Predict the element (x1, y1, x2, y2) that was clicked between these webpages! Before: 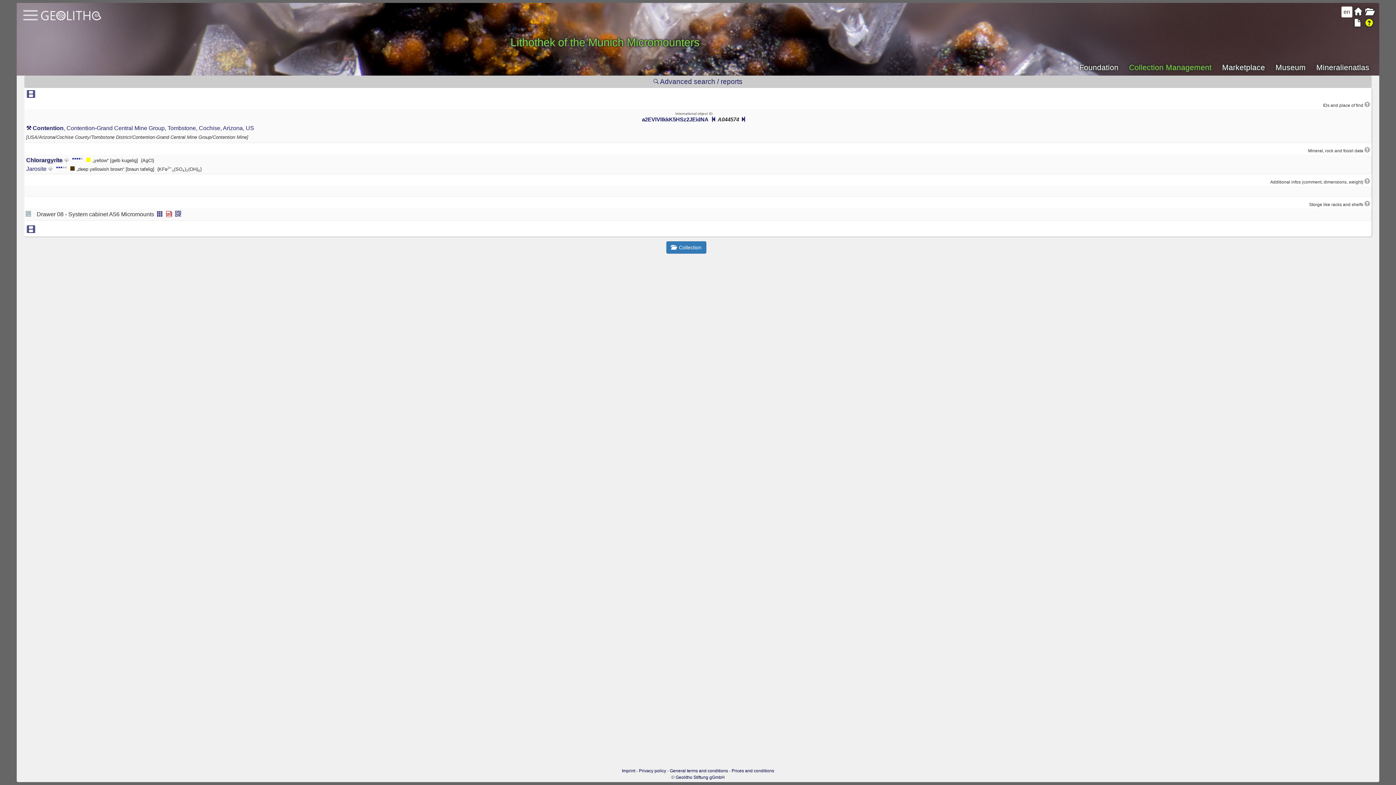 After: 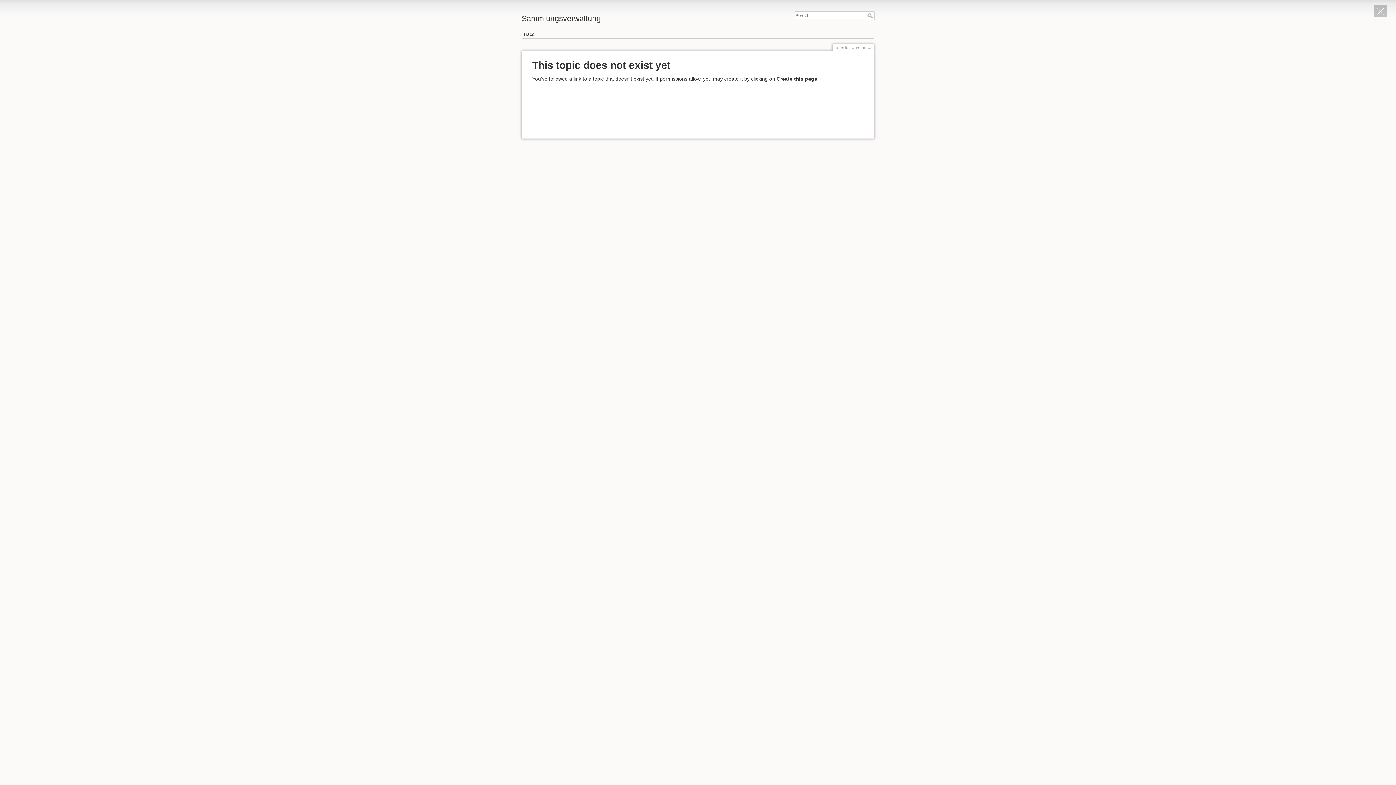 Action: bbox: (1364, 179, 1371, 184)